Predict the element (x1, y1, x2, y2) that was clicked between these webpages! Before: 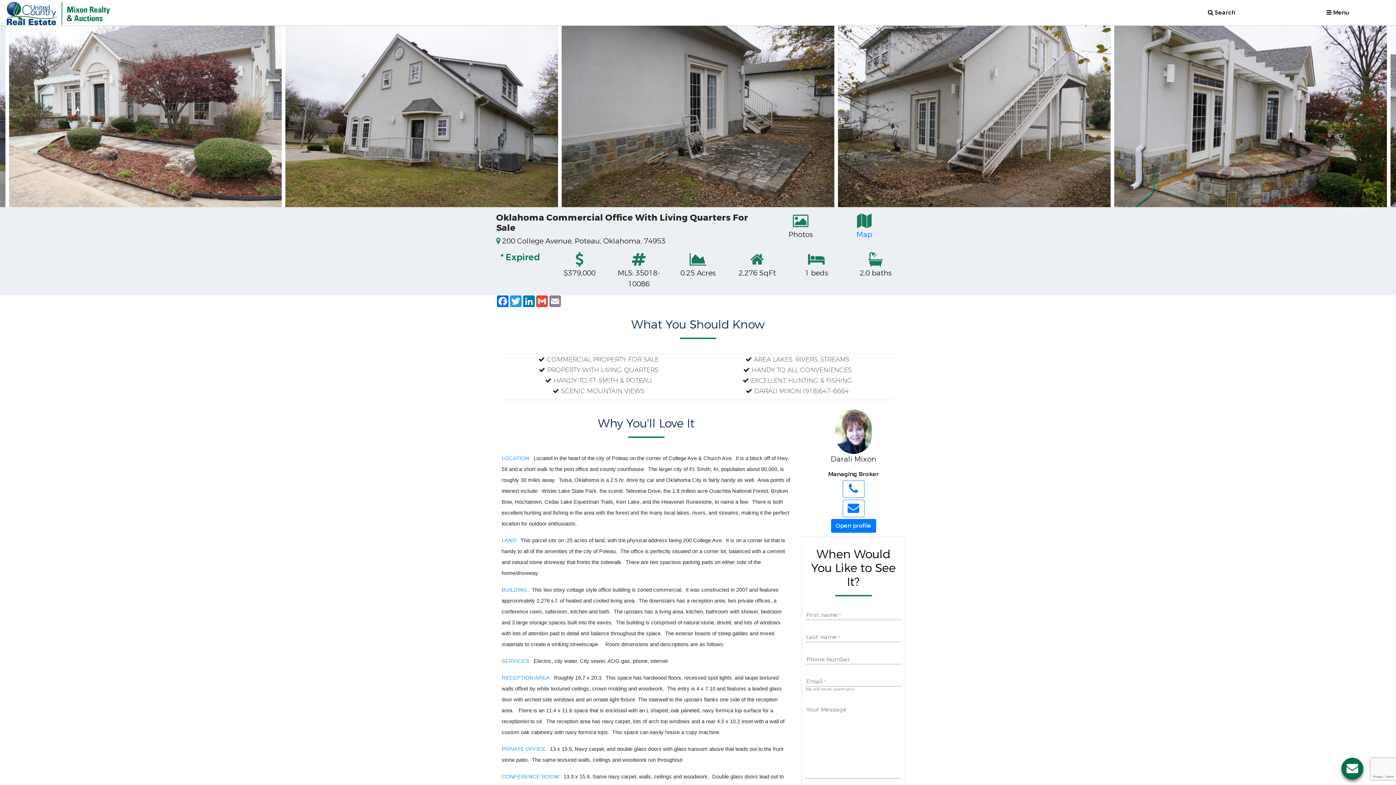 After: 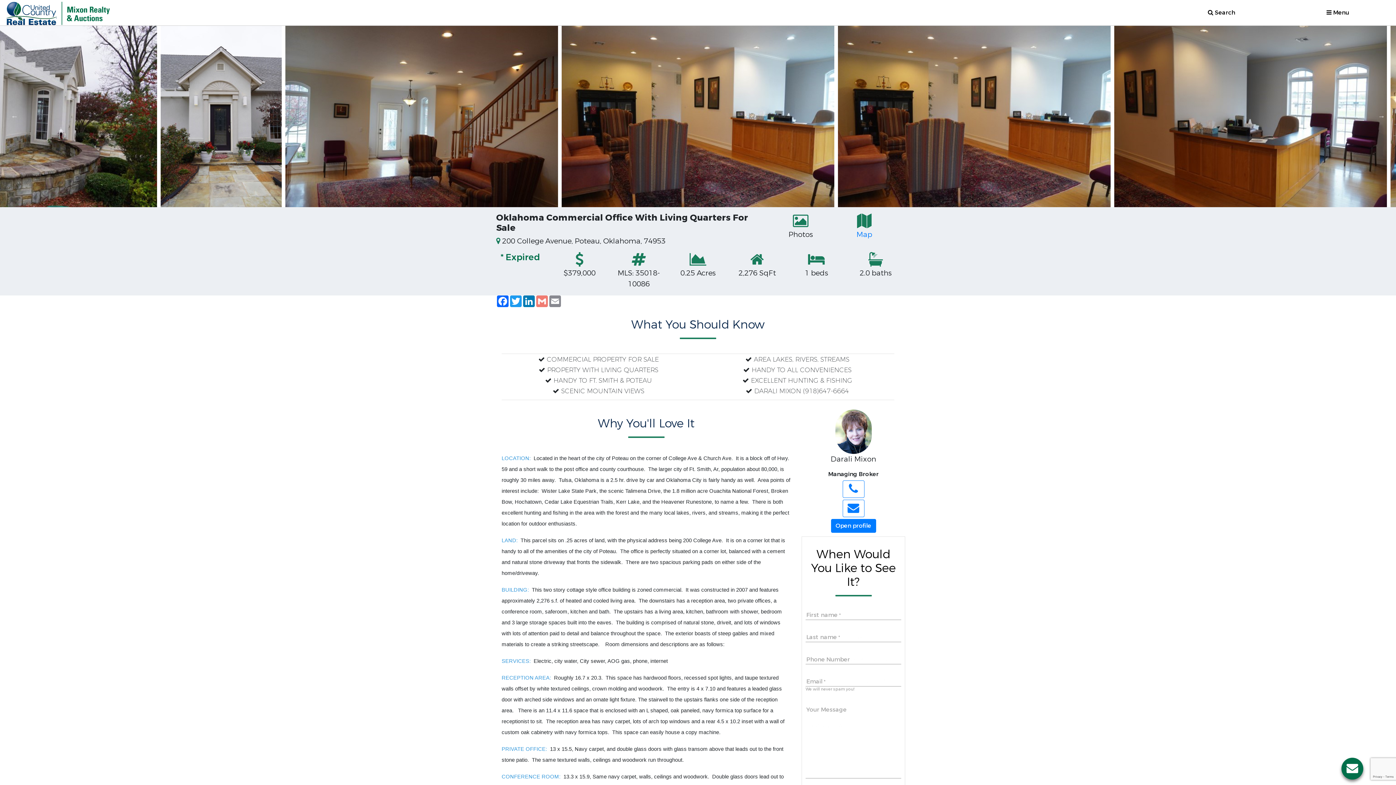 Action: label: Gmail bbox: (535, 295, 548, 307)